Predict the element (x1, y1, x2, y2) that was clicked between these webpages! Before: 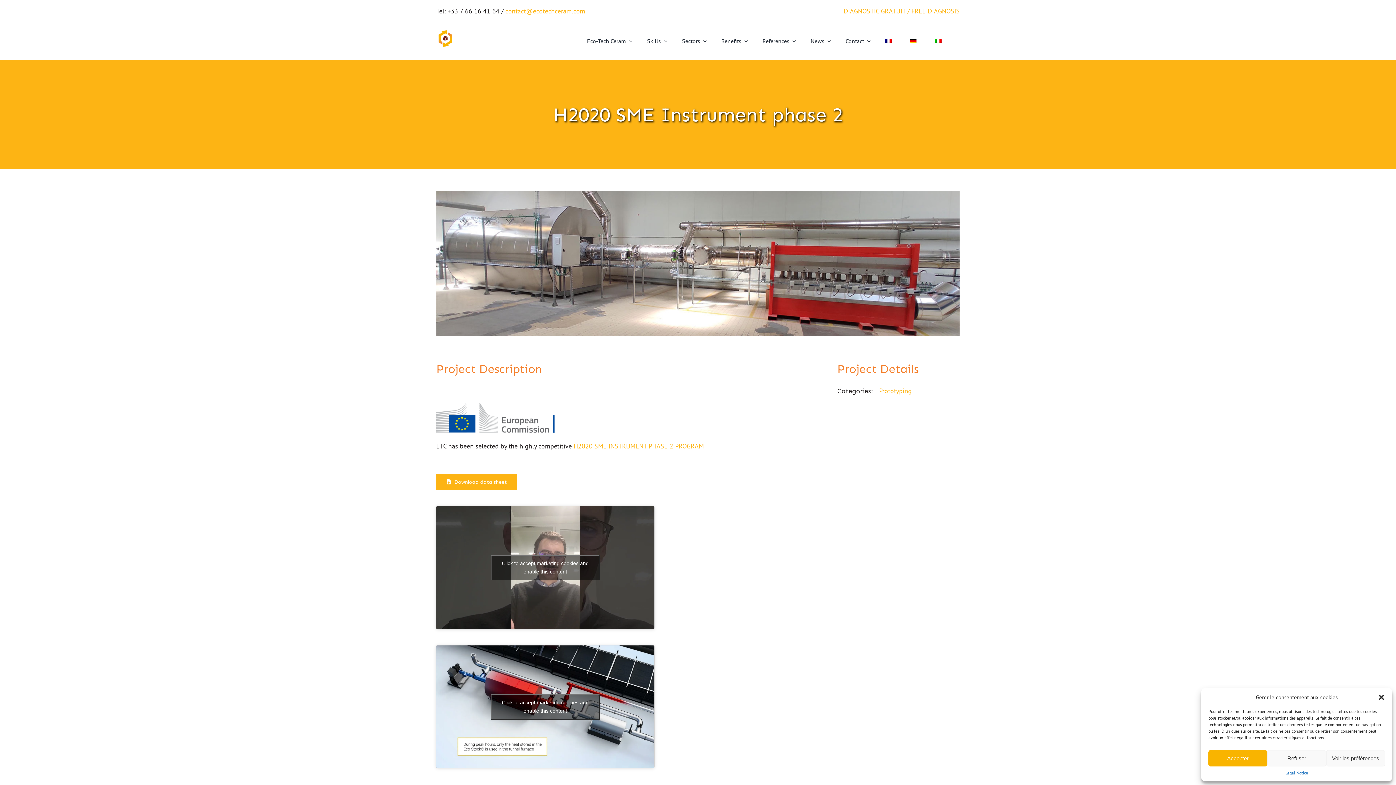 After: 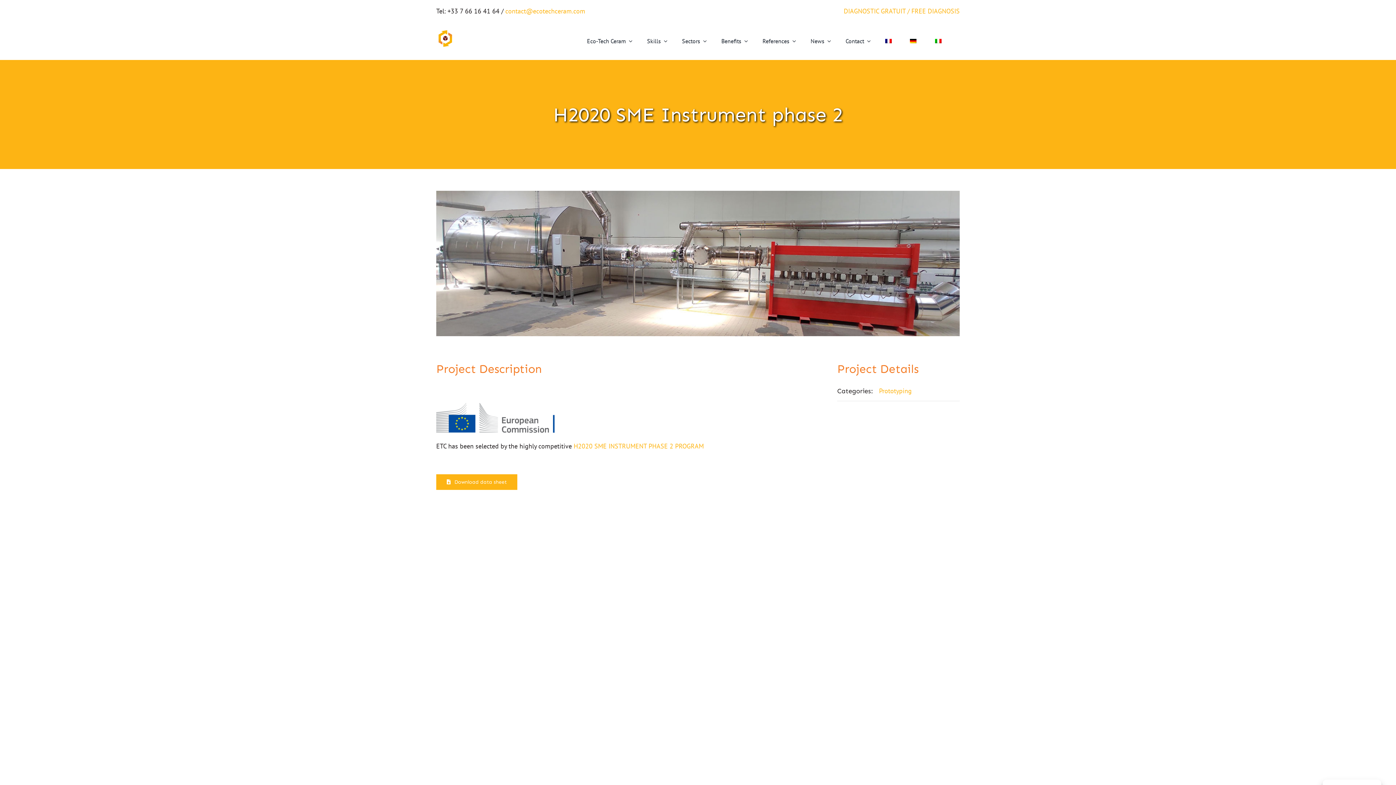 Action: label: Click to accept marketing cookies and enable this content bbox: (490, 555, 600, 580)